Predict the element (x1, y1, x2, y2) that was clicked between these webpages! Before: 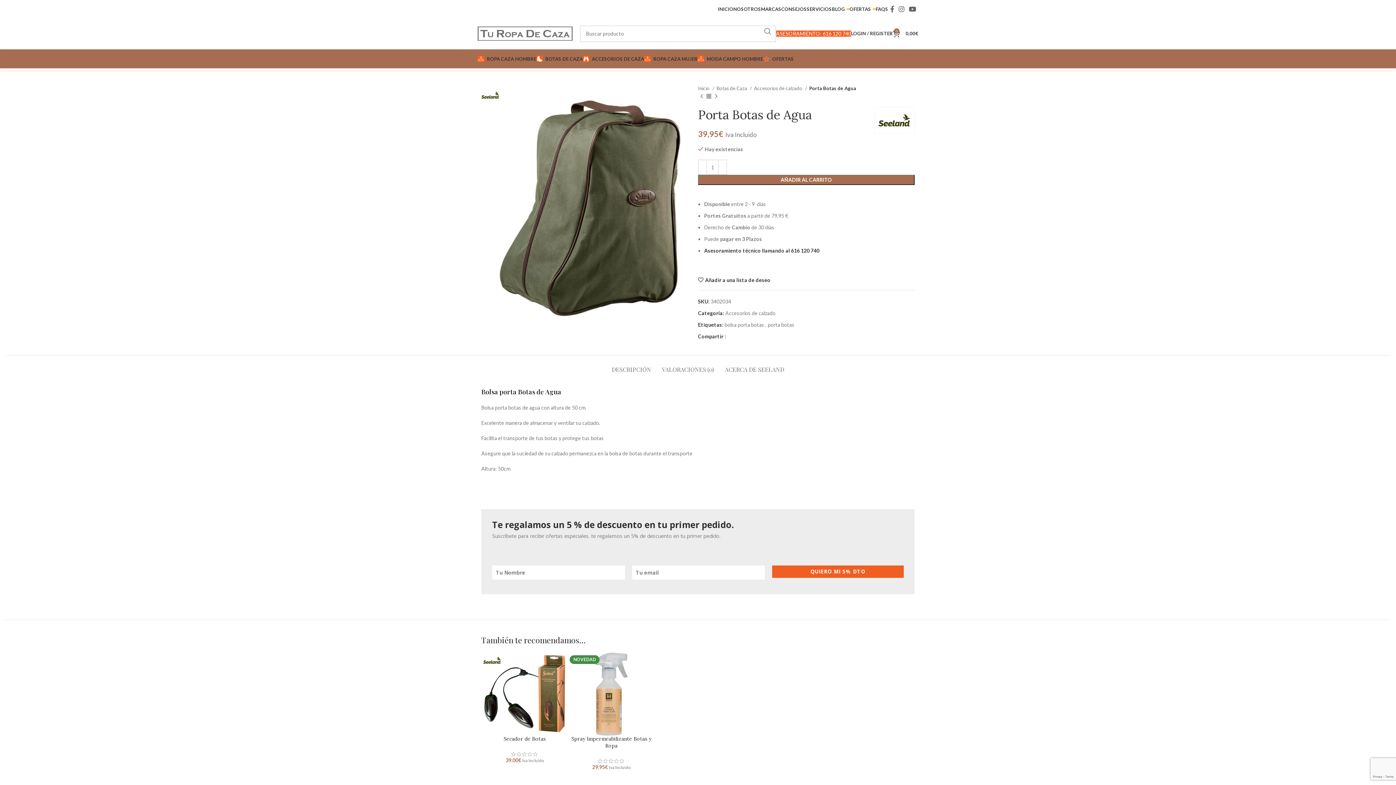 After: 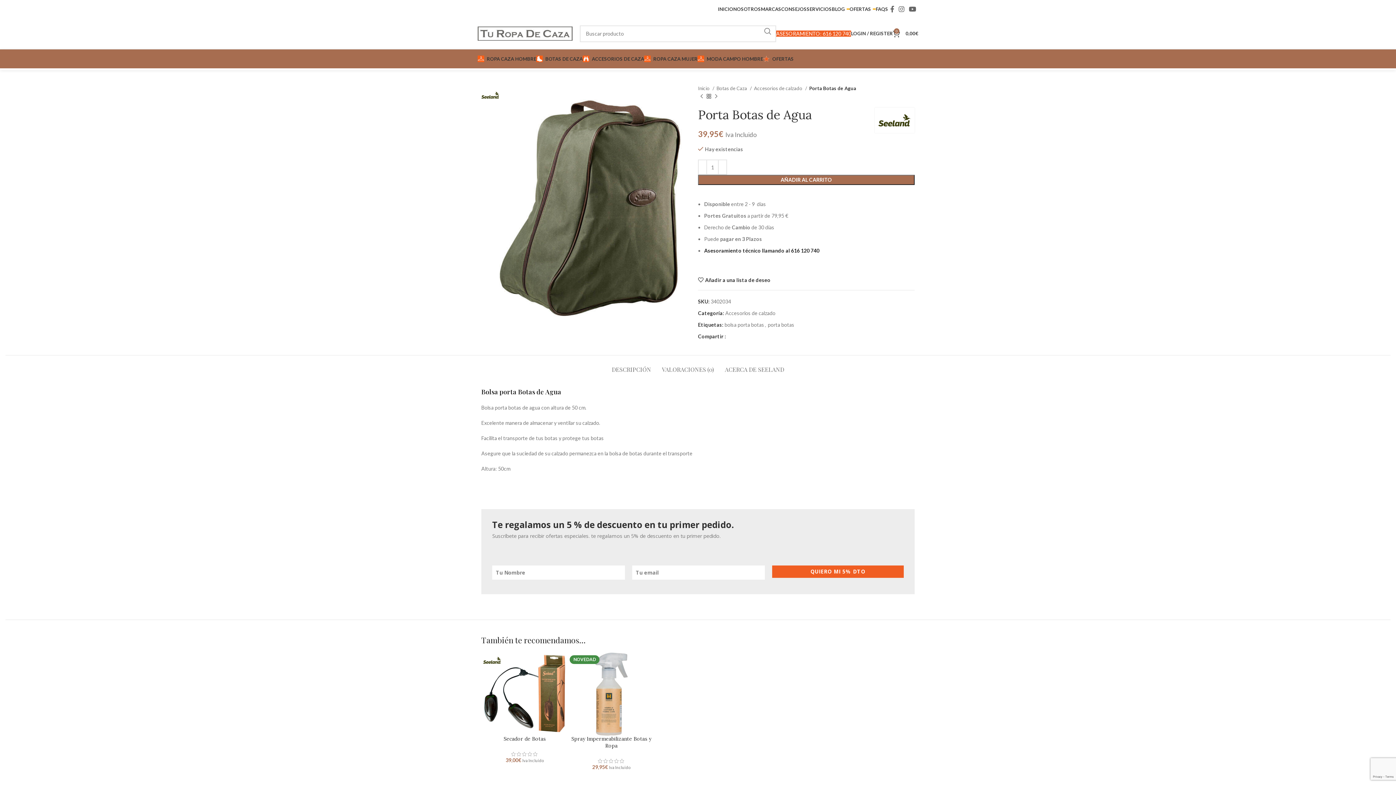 Action: label: Asesoramiento técnico llamando al 616 120 740 bbox: (704, 247, 819, 253)